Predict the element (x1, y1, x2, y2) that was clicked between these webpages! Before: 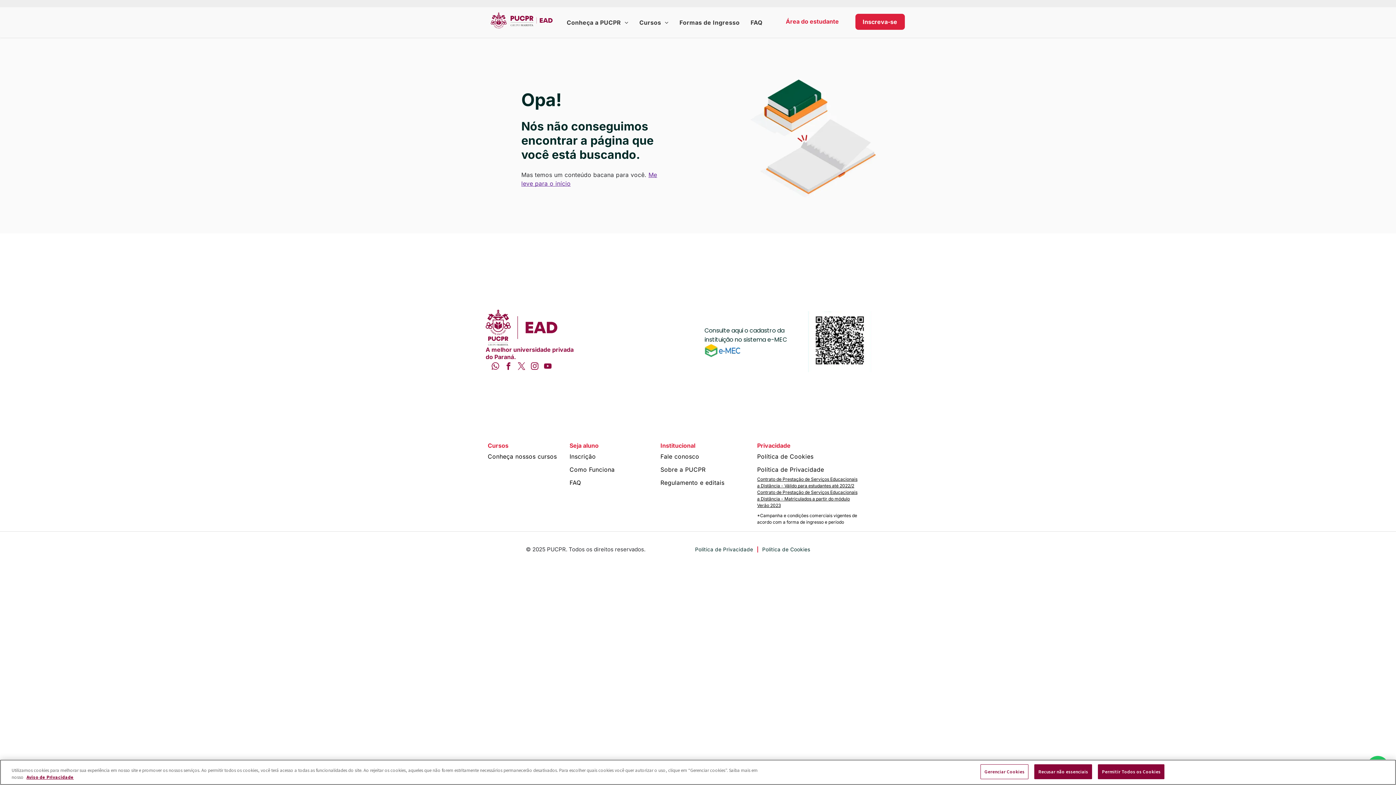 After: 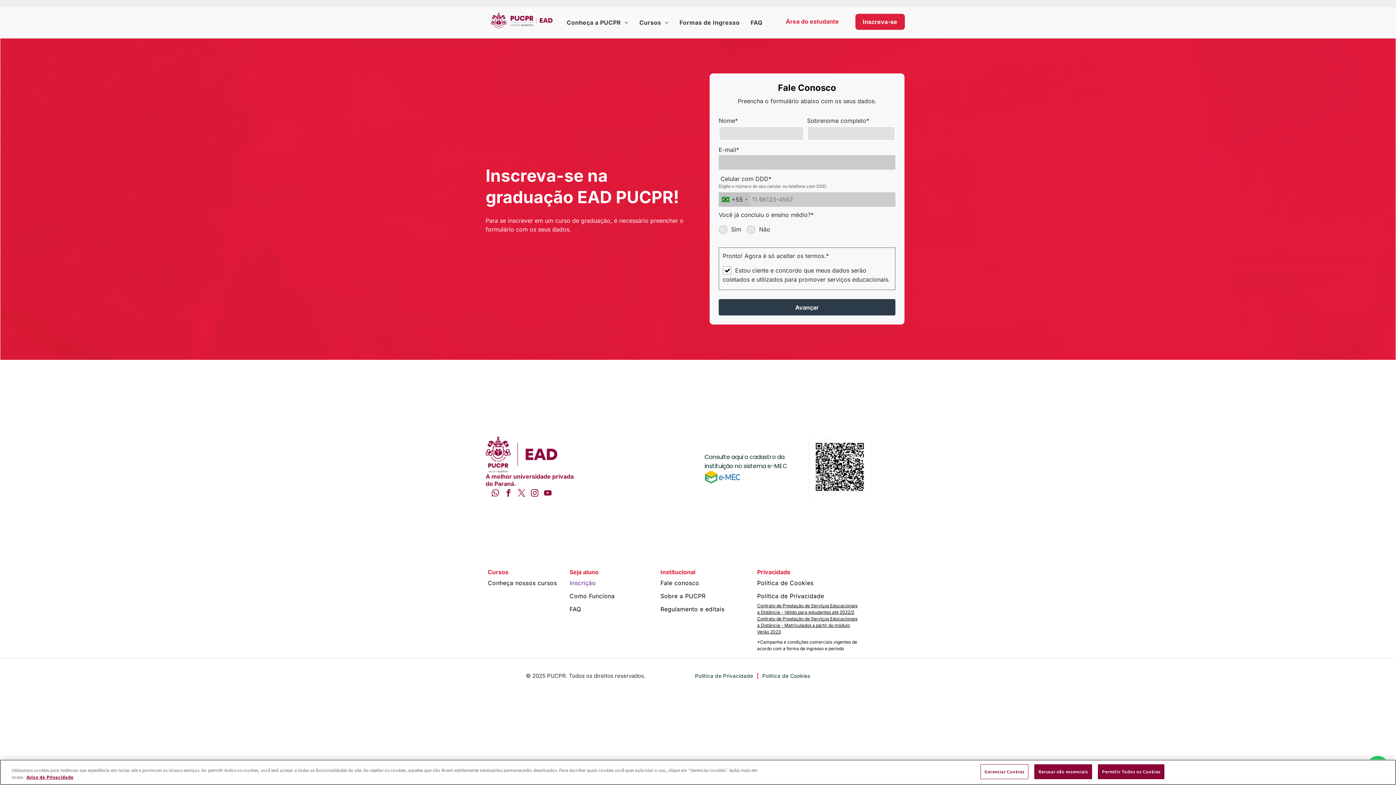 Action: bbox: (855, 13, 905, 29) label: Inscreva-se 